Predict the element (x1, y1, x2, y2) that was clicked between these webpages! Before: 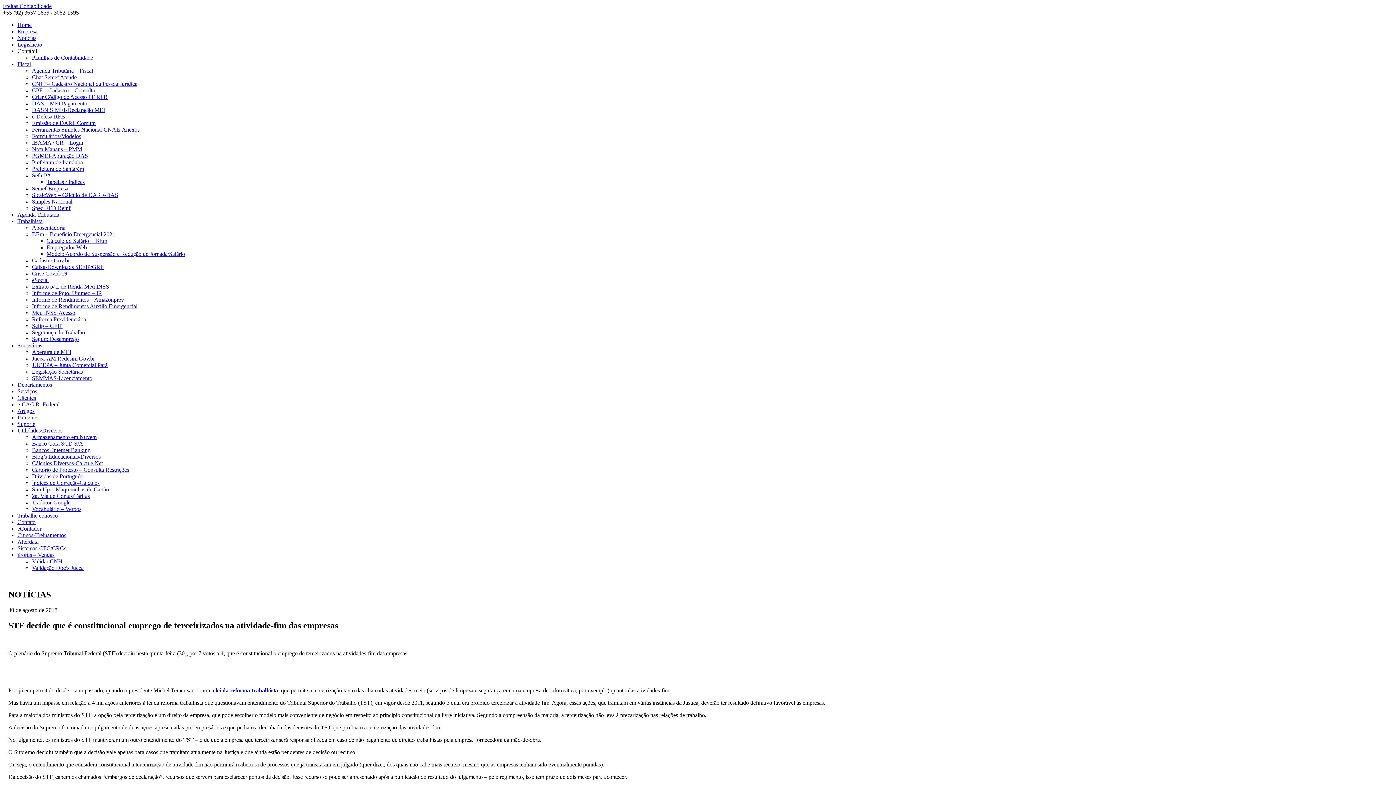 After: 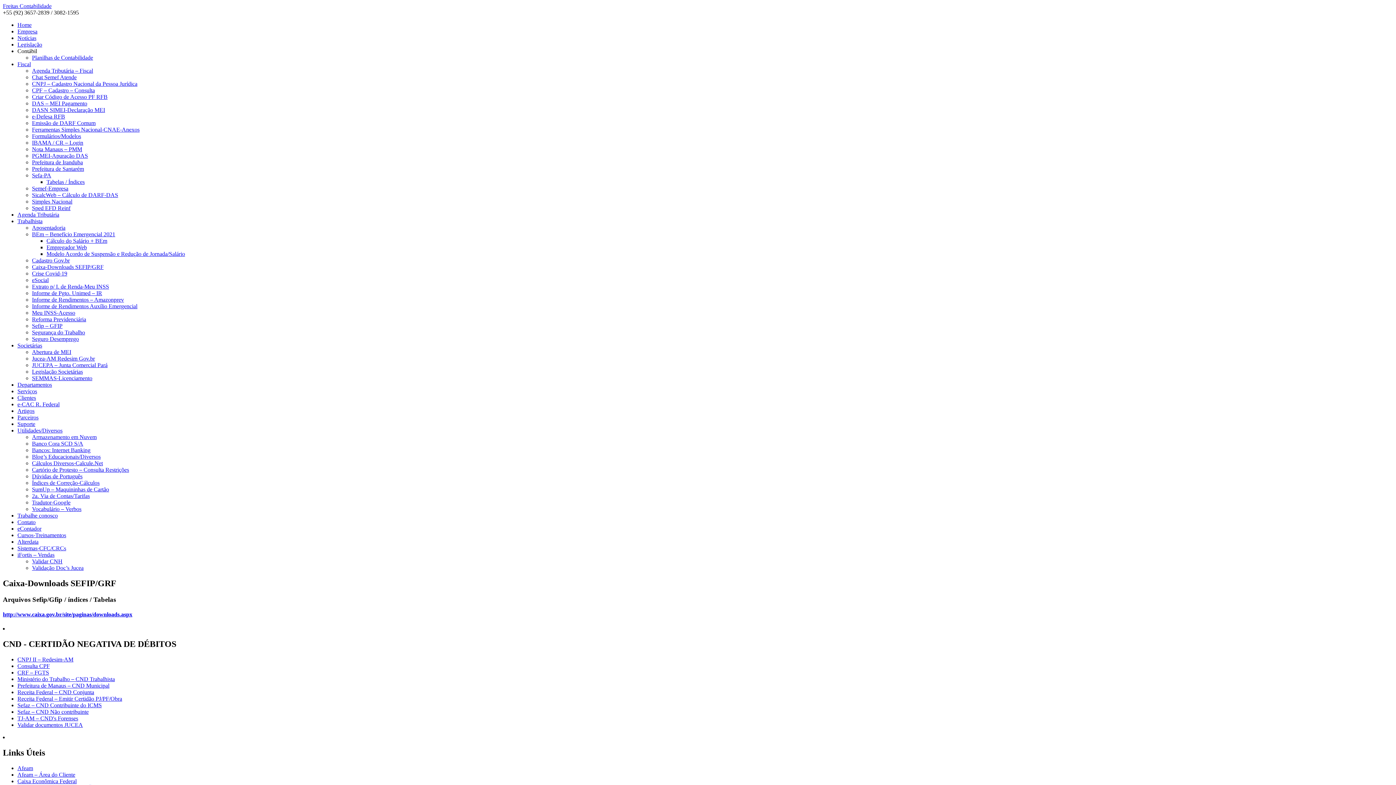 Action: bbox: (32, 264, 103, 270) label: Caixa-Downloads SEFIP/GRF